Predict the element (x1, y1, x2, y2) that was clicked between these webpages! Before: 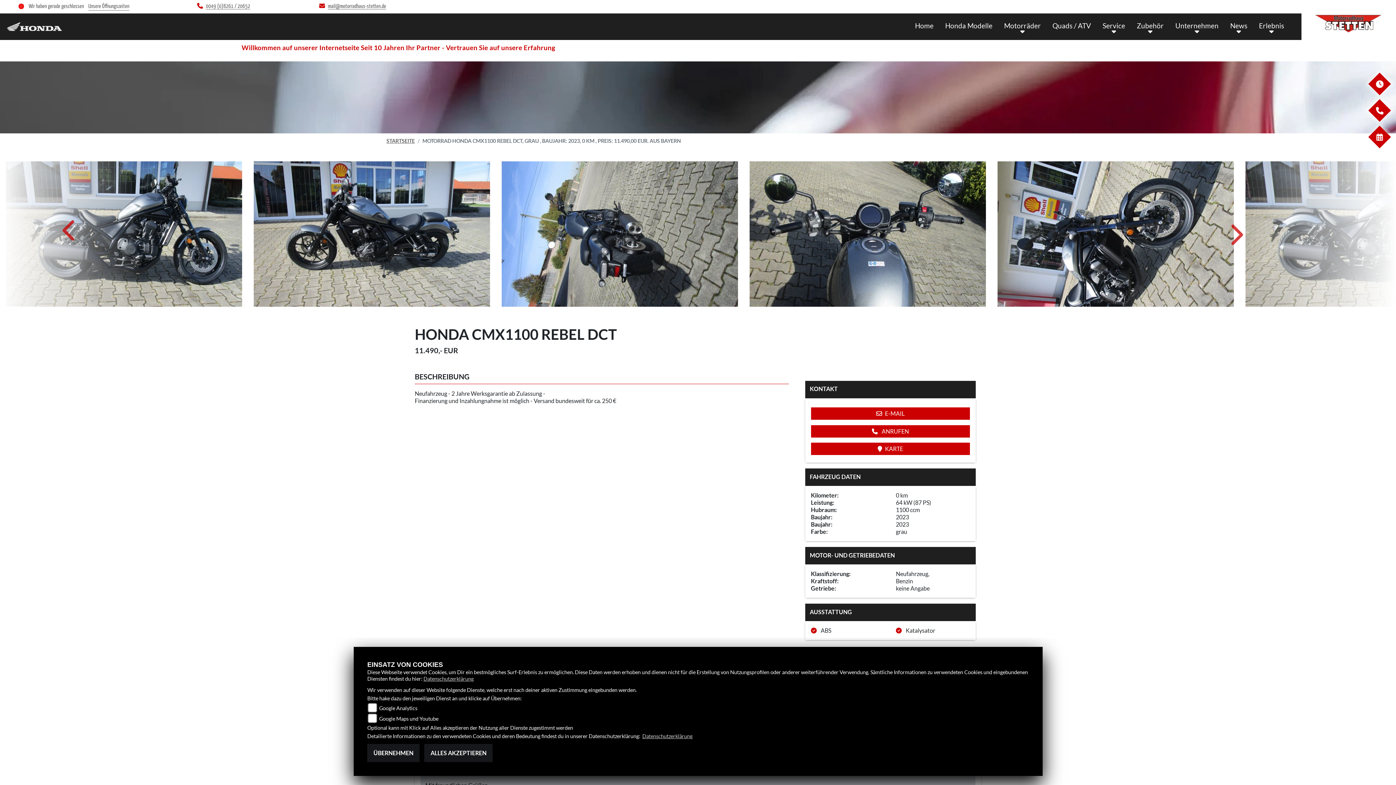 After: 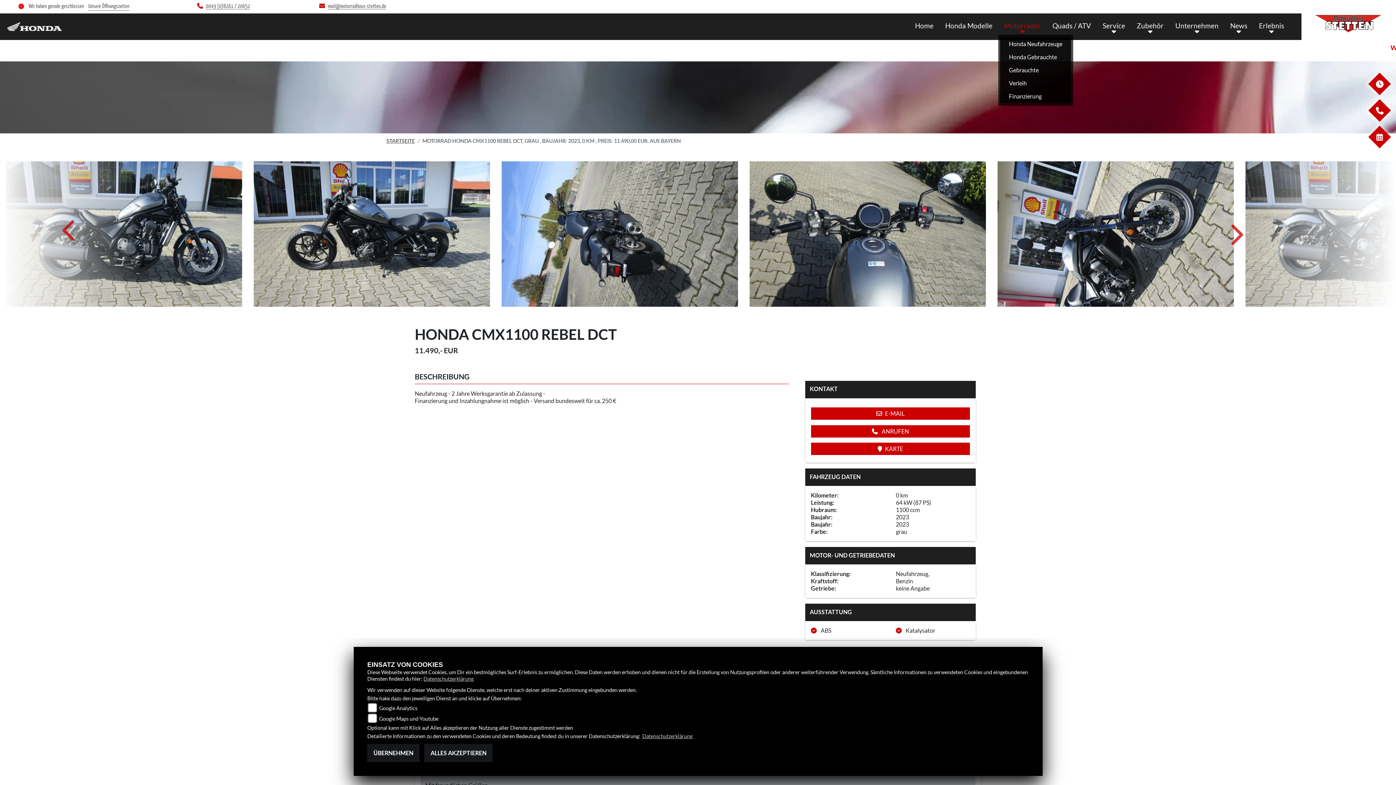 Action: label: Motorräder bbox: (998, 18, 1046, 34)